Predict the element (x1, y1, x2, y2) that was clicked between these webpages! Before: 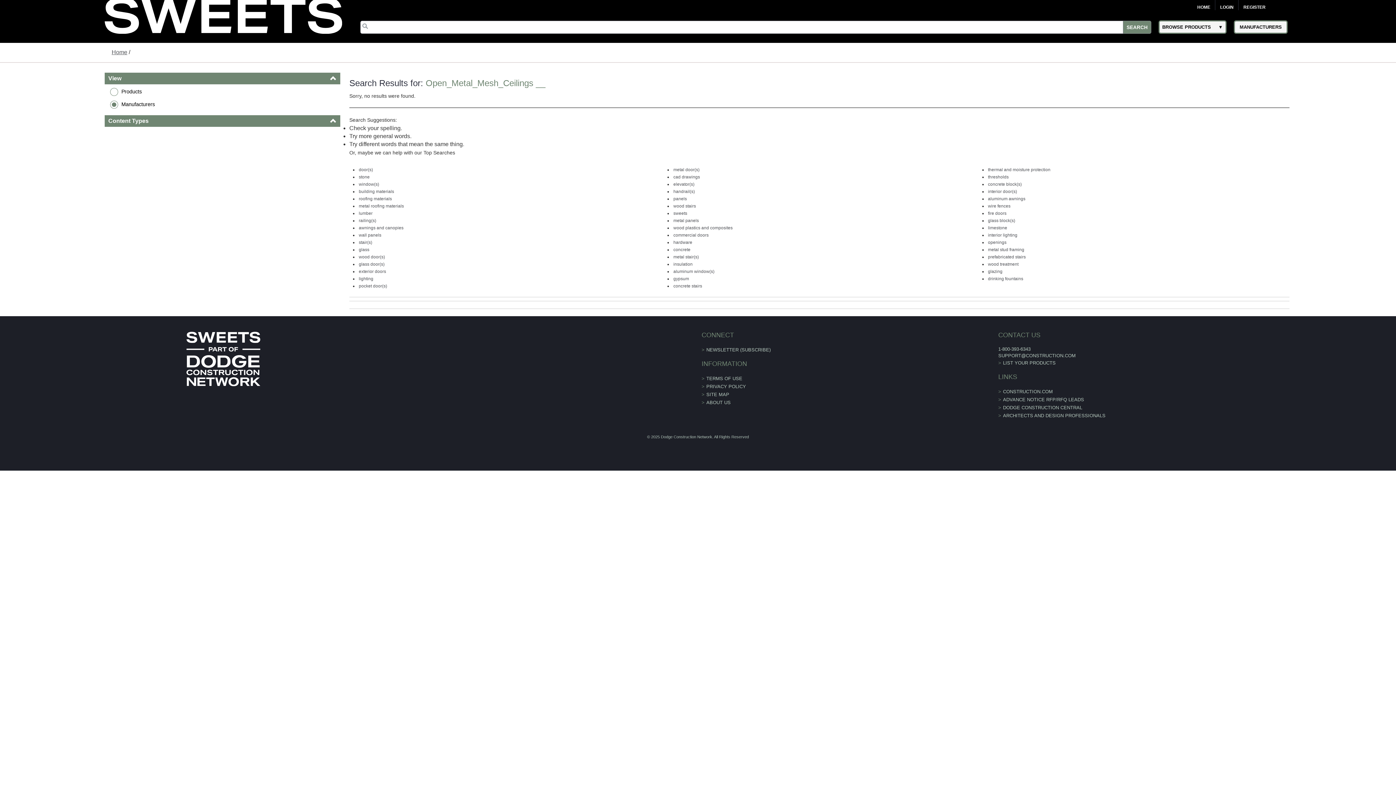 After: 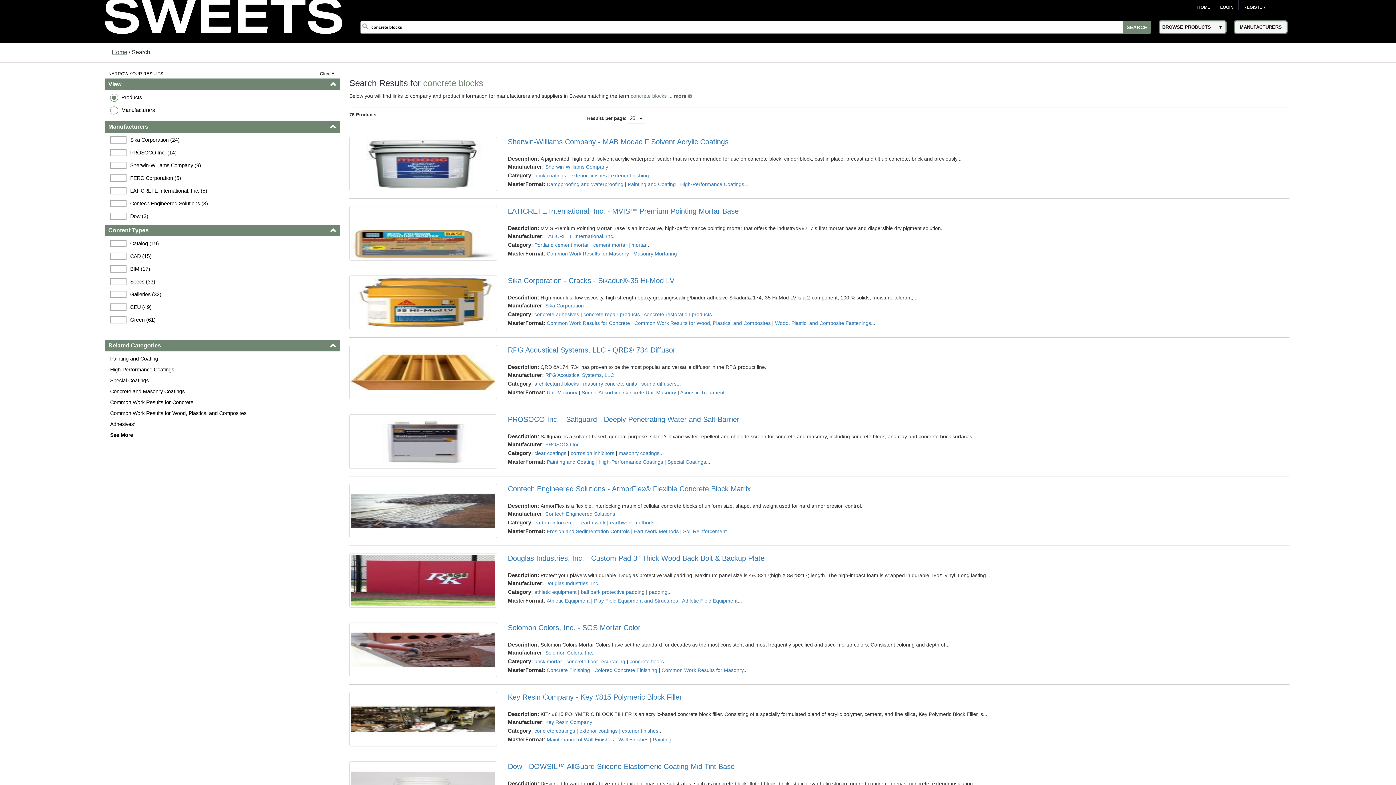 Action: bbox: (988, 181, 1022, 186) label: concrete block(s)